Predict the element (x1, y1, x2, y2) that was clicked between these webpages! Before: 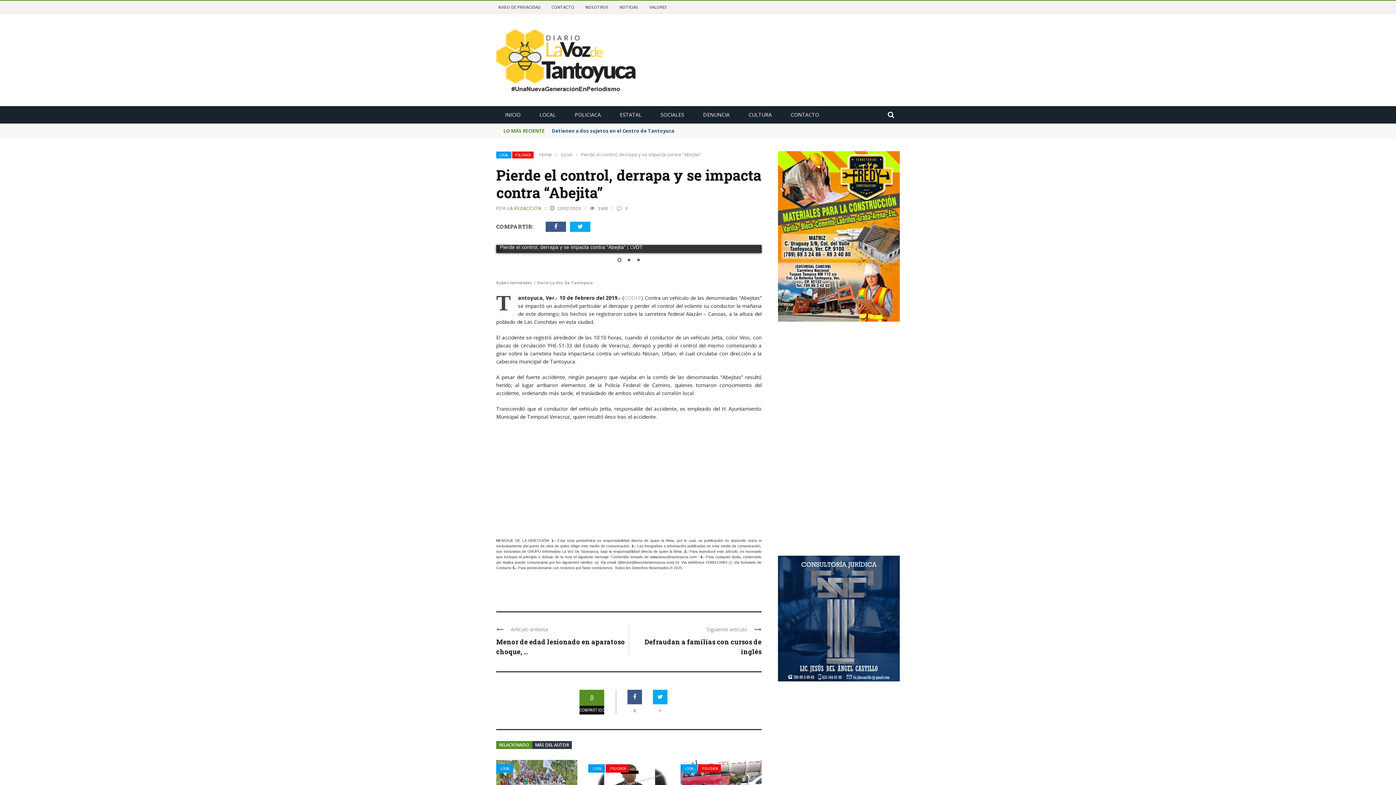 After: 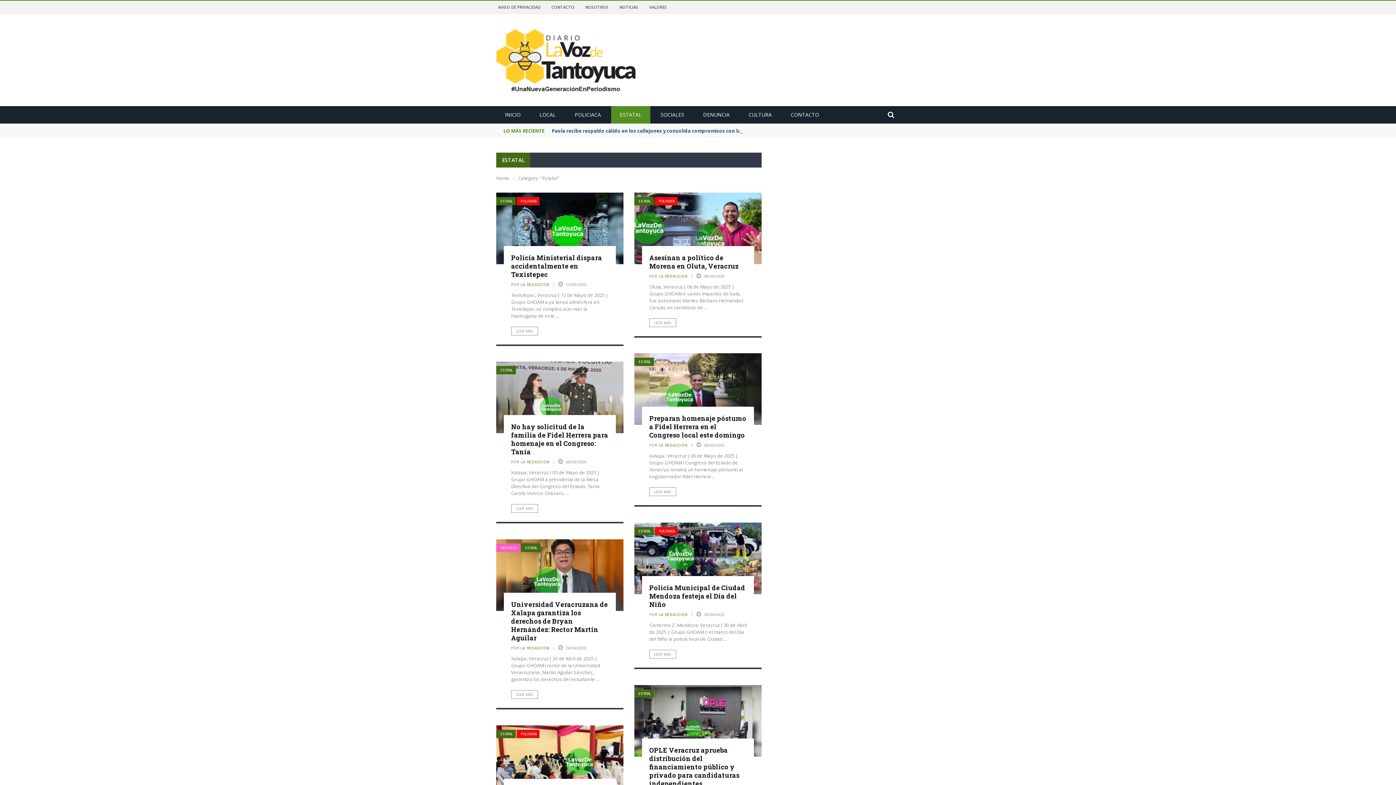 Action: label: ESTATAL bbox: (611, 111, 650, 118)